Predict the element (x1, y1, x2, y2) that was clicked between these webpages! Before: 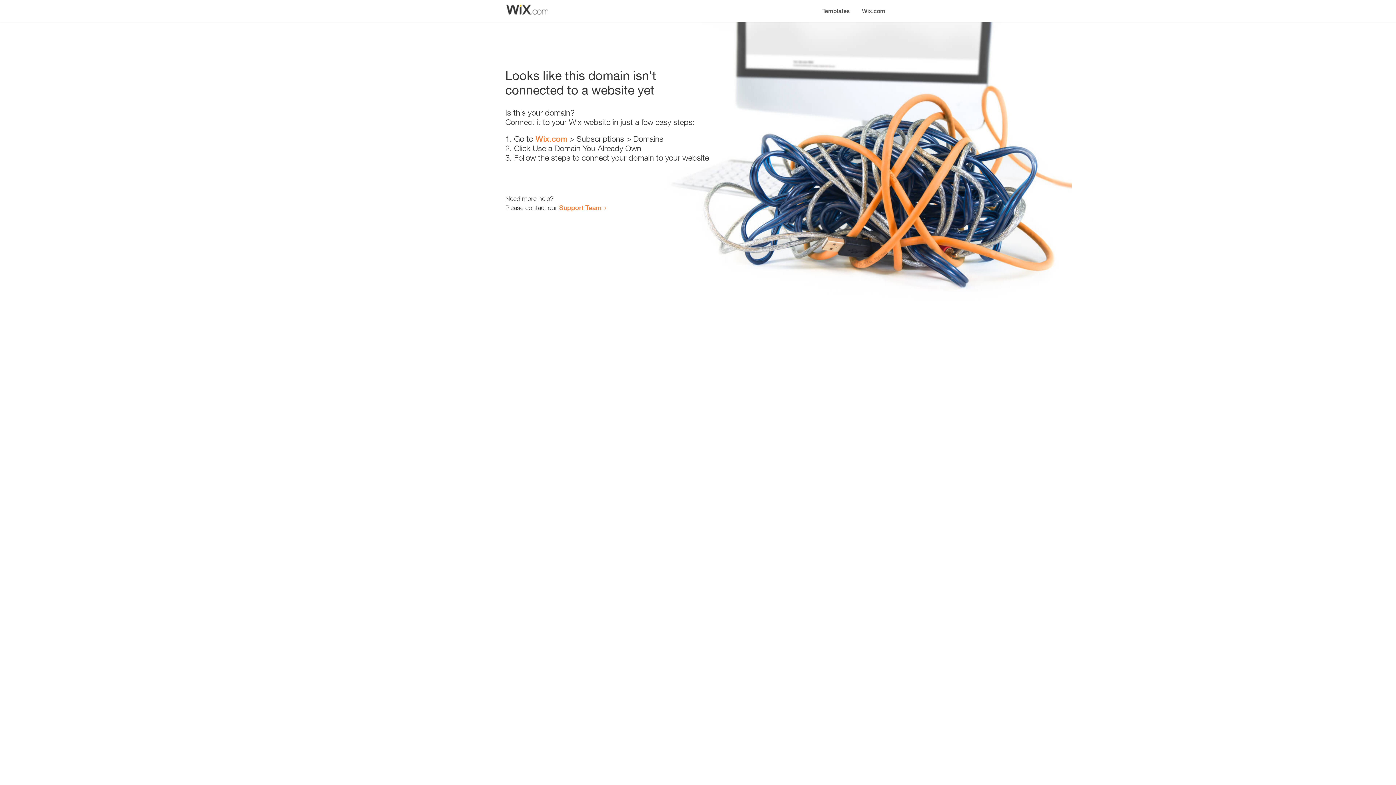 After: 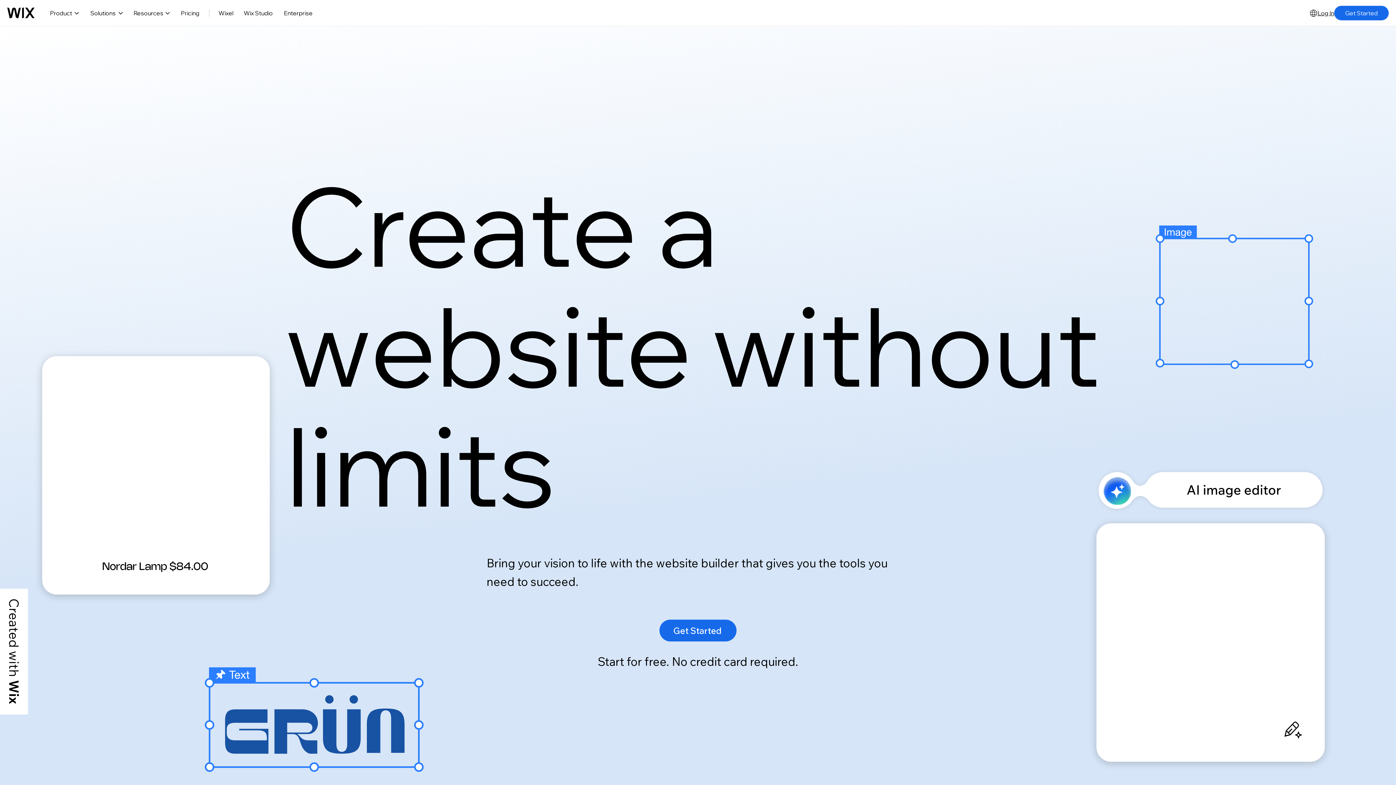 Action: bbox: (856, 0, 890, 14) label: Wix.com